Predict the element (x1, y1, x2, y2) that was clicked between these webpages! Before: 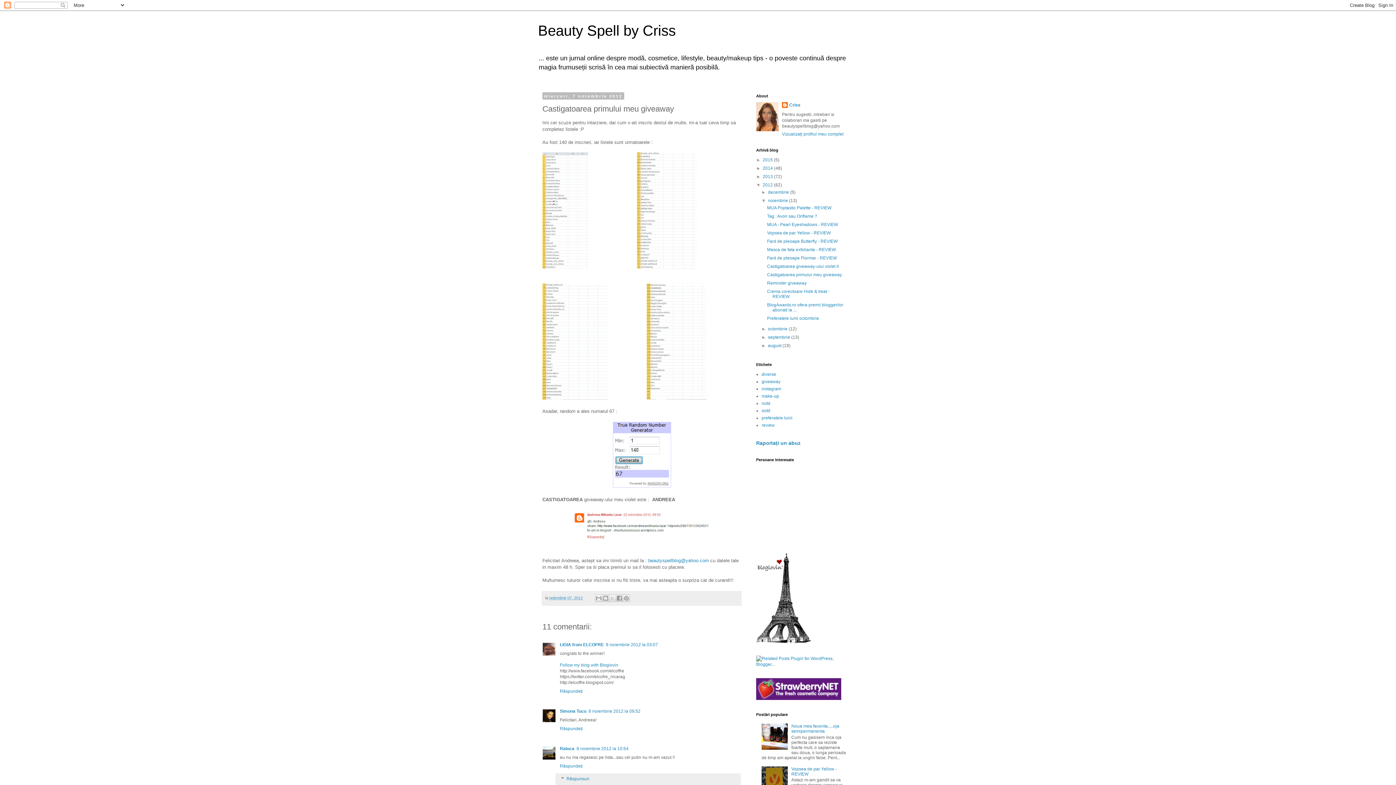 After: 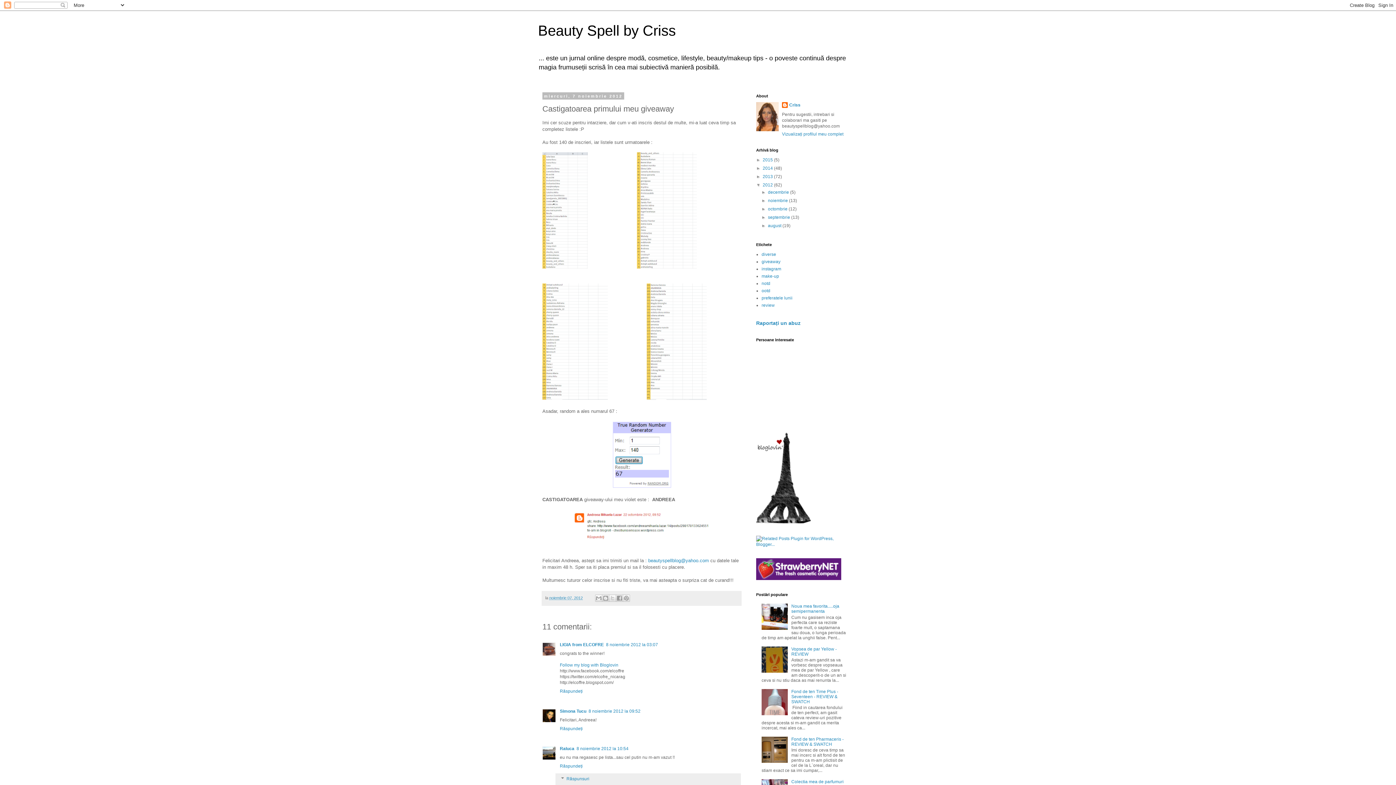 Action: label: ▼   bbox: (761, 198, 768, 203)